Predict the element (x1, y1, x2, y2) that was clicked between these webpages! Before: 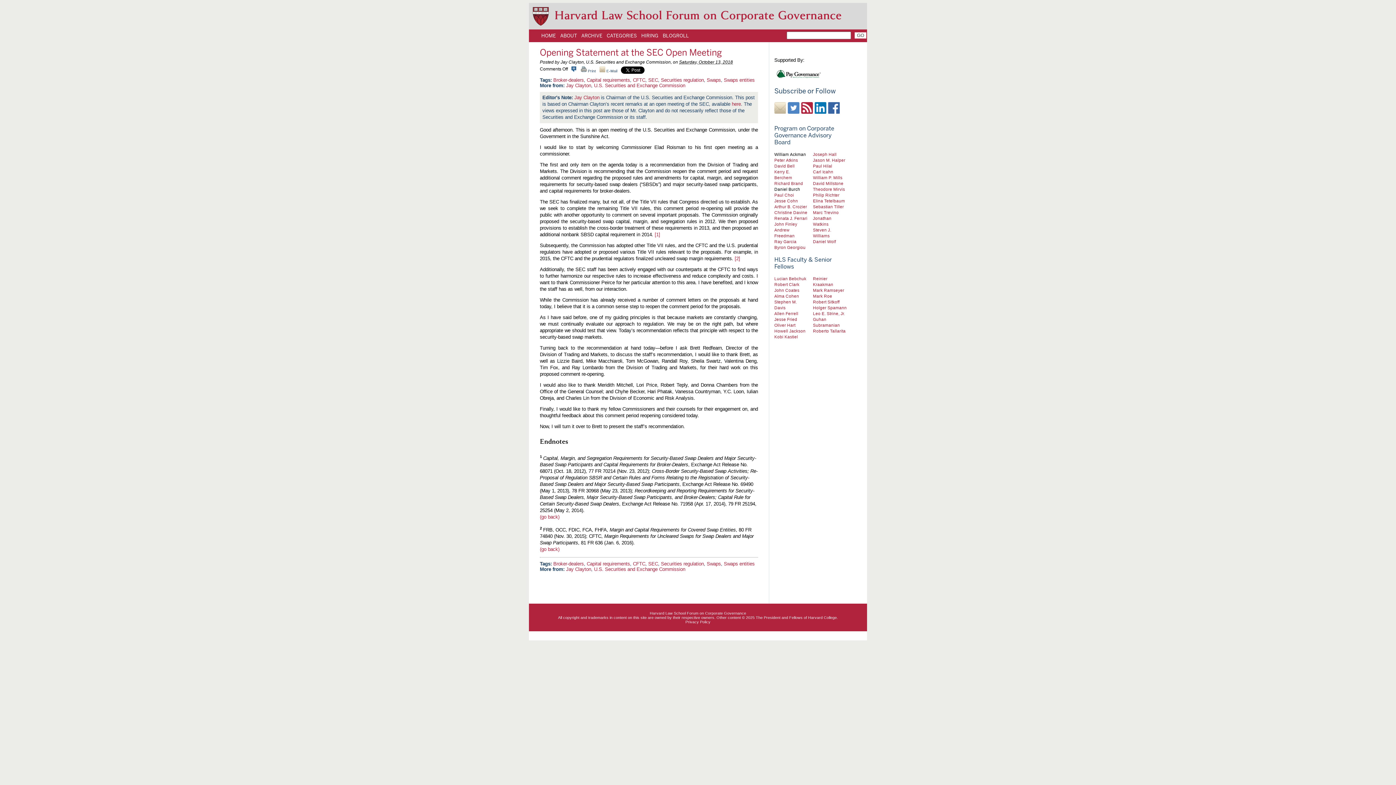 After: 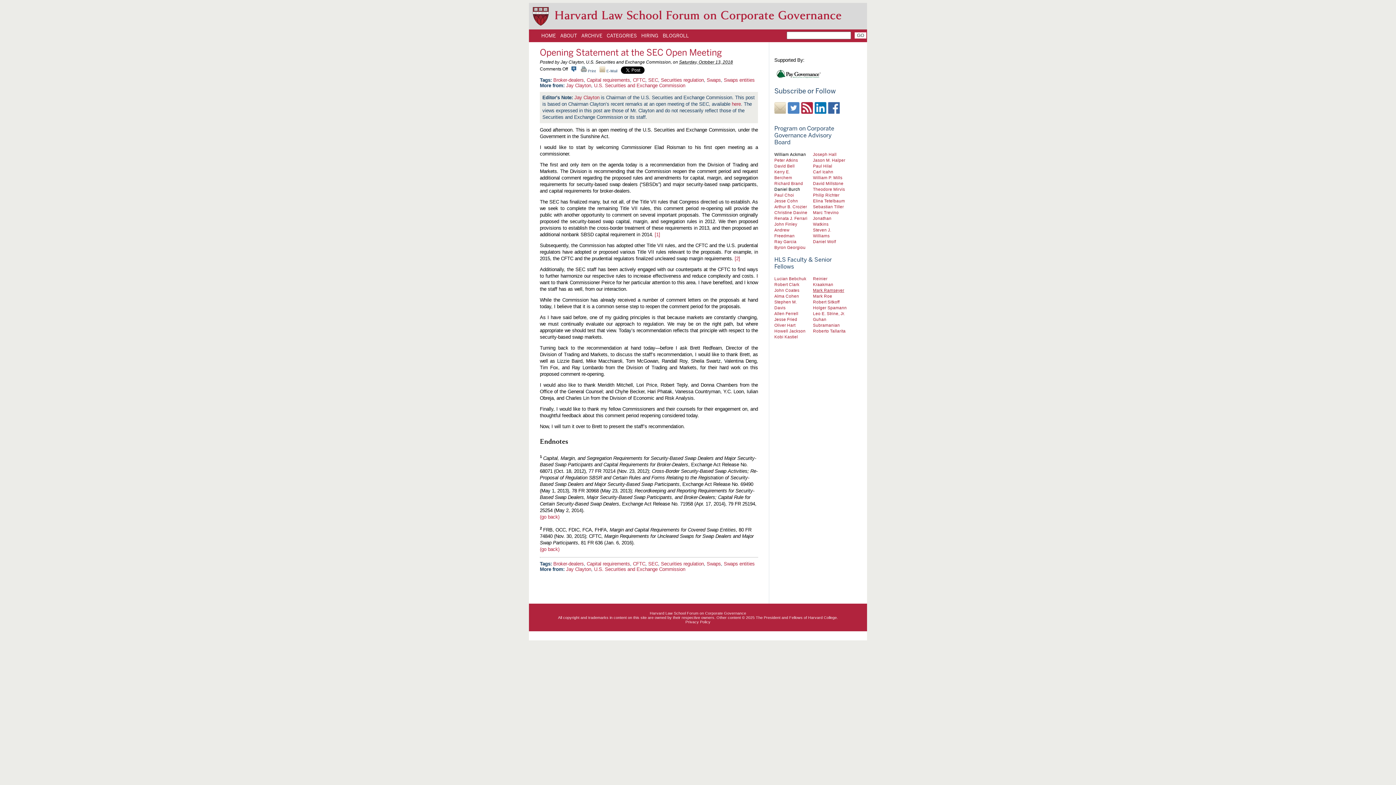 Action: bbox: (813, 287, 844, 292) label: Mark Ramseyer